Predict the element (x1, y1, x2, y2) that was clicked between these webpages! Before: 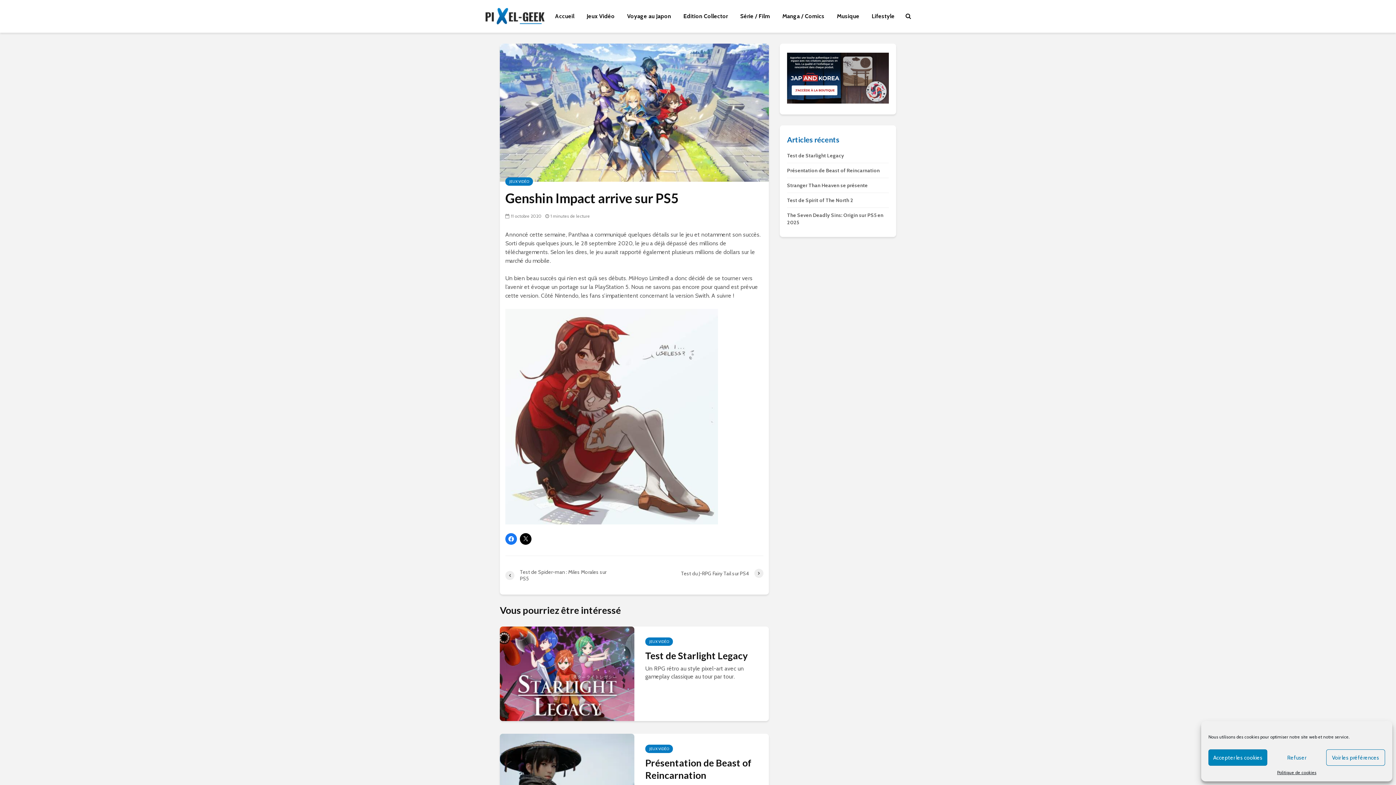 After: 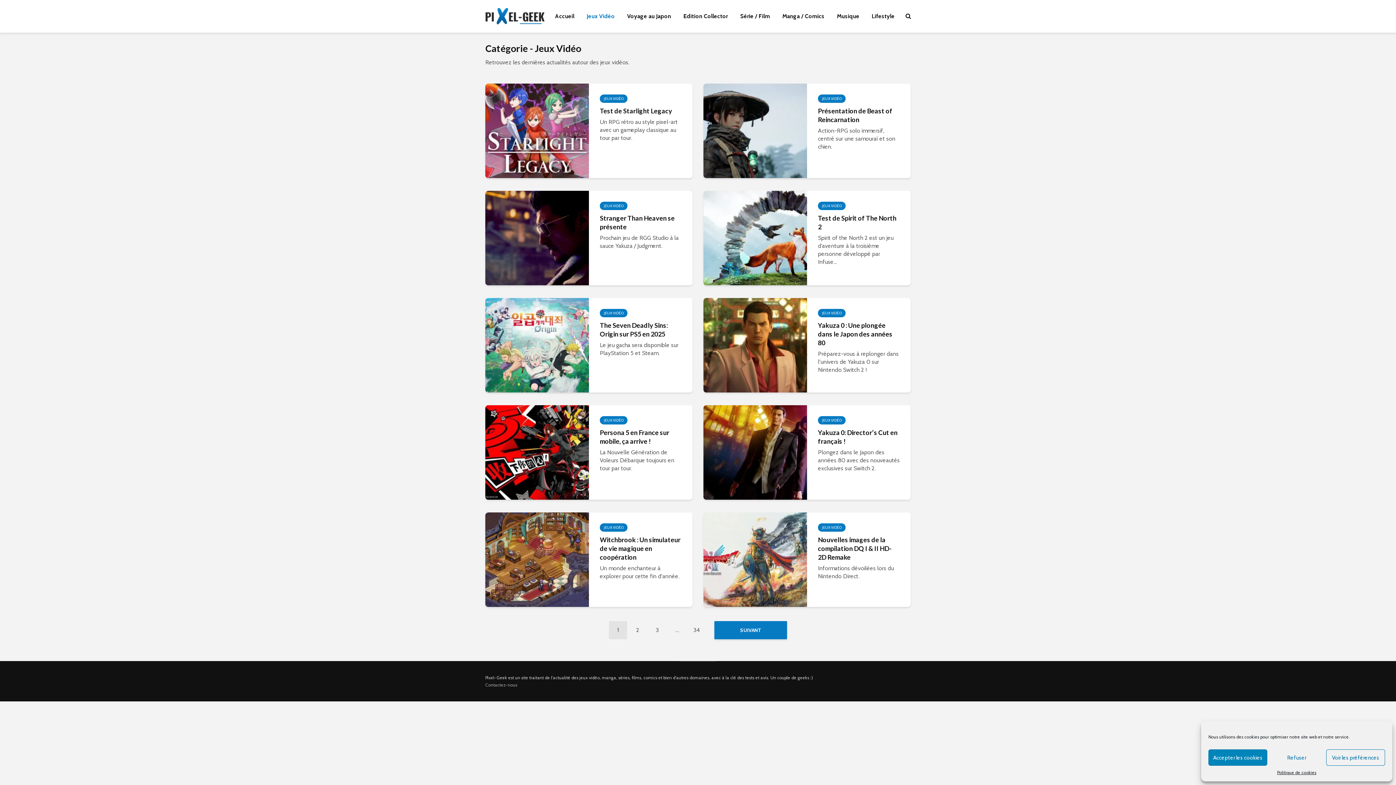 Action: bbox: (505, 177, 533, 185) label: JEUX VIDÉO